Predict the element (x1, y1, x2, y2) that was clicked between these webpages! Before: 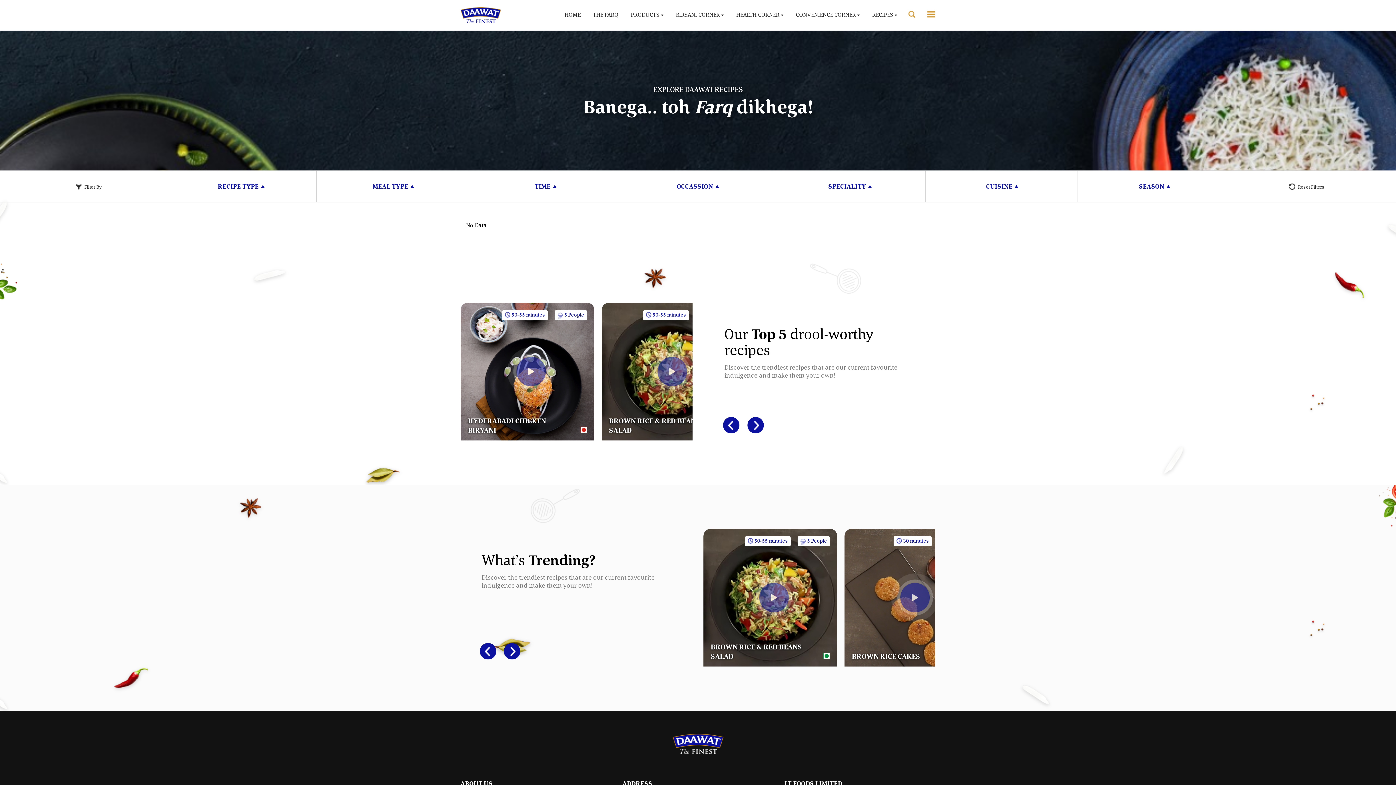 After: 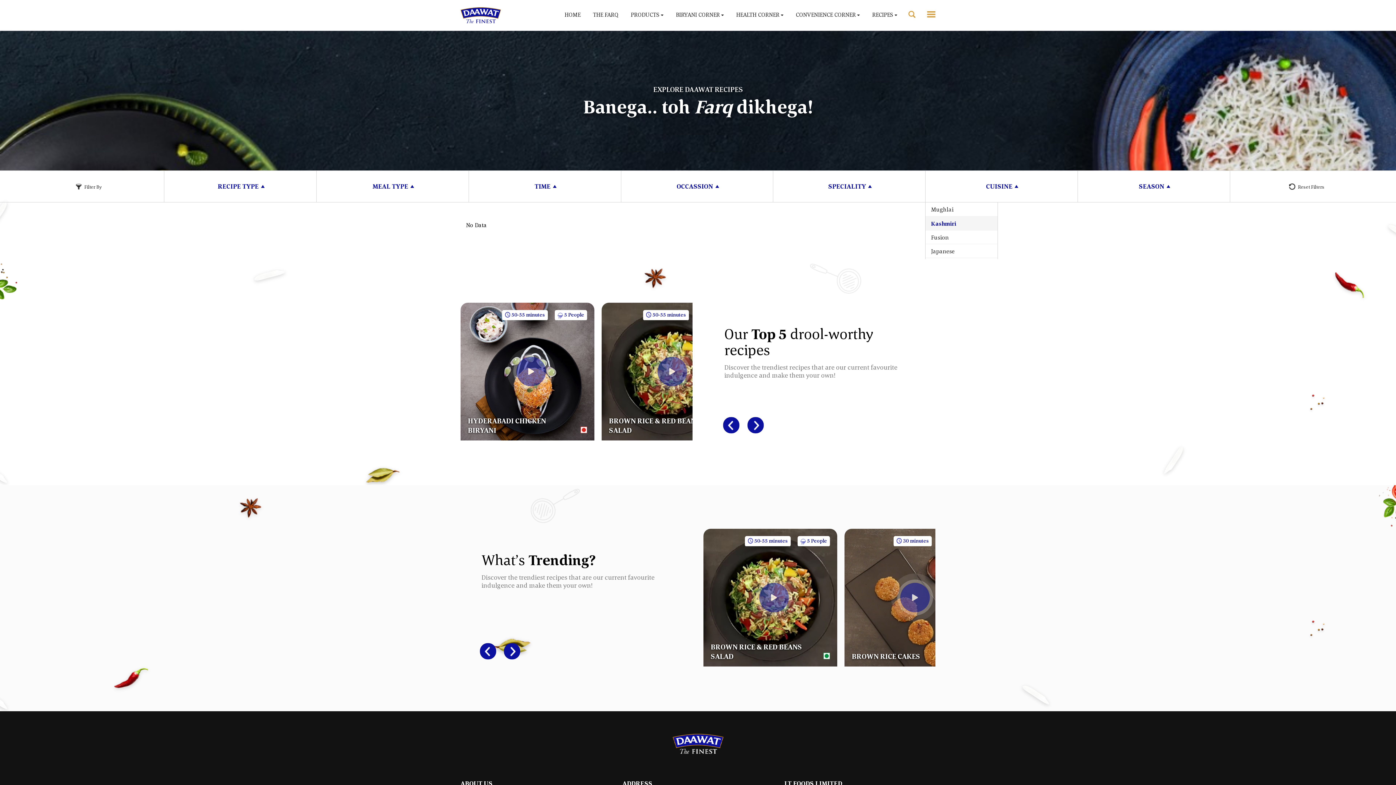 Action: bbox: (986, 182, 1018, 190) label: CUISINE